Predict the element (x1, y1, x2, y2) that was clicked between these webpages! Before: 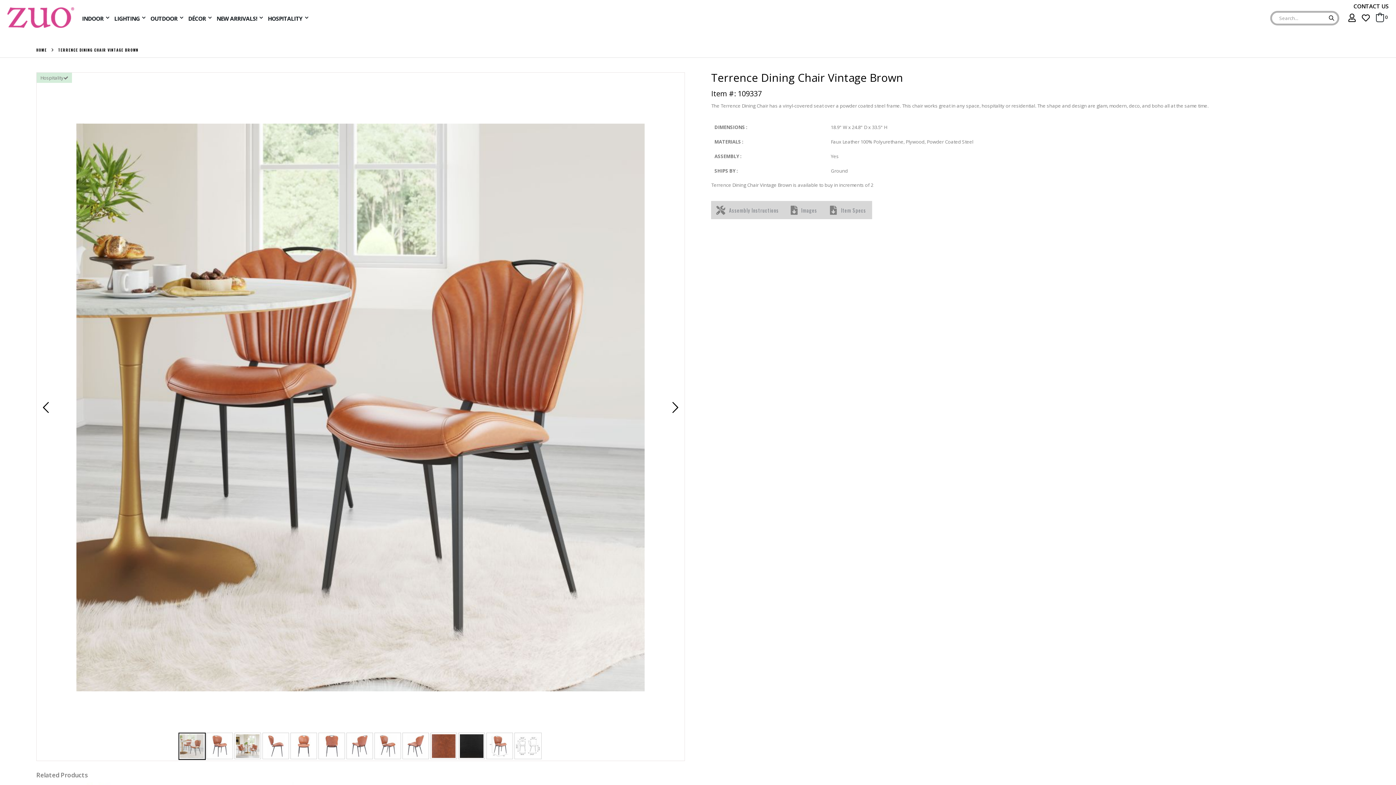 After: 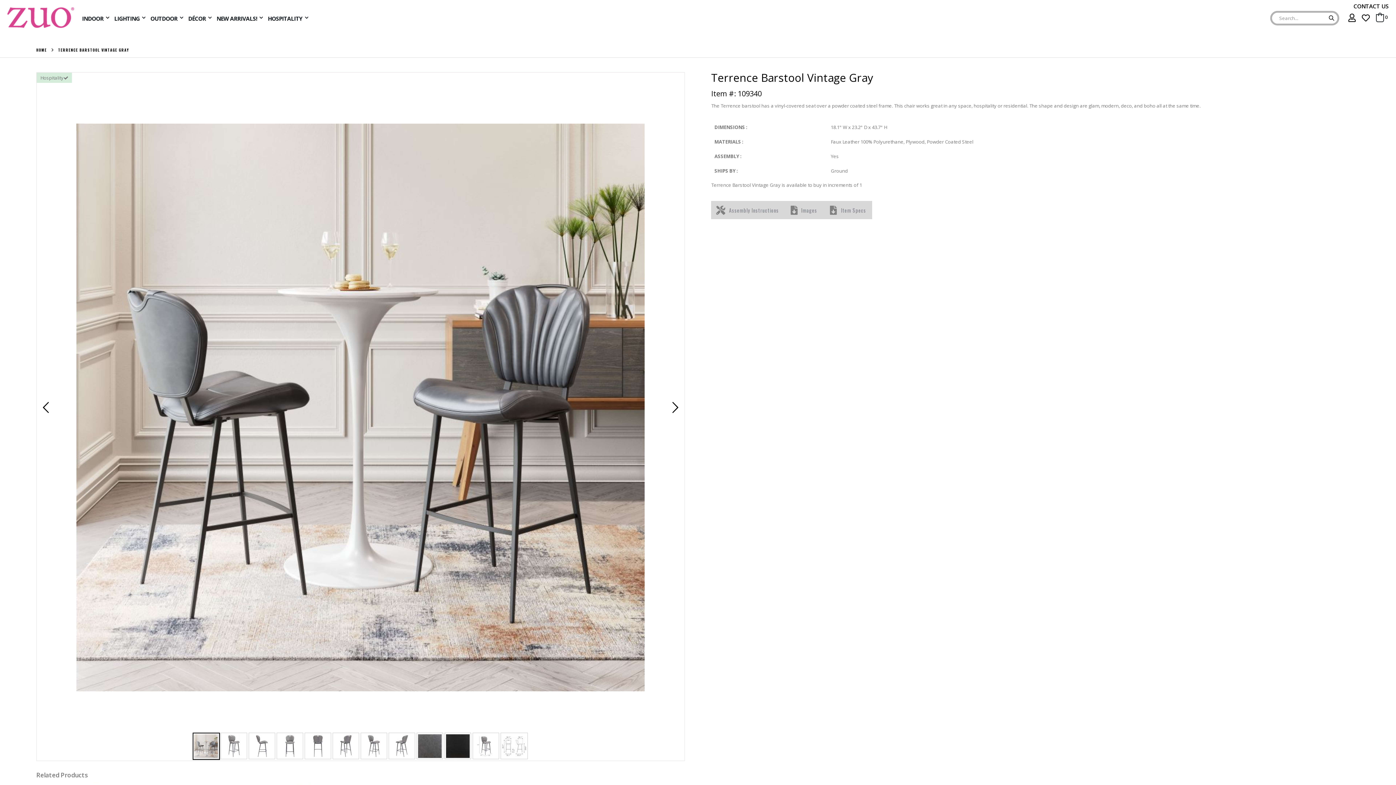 Action: bbox: (279, 440, 366, 446)